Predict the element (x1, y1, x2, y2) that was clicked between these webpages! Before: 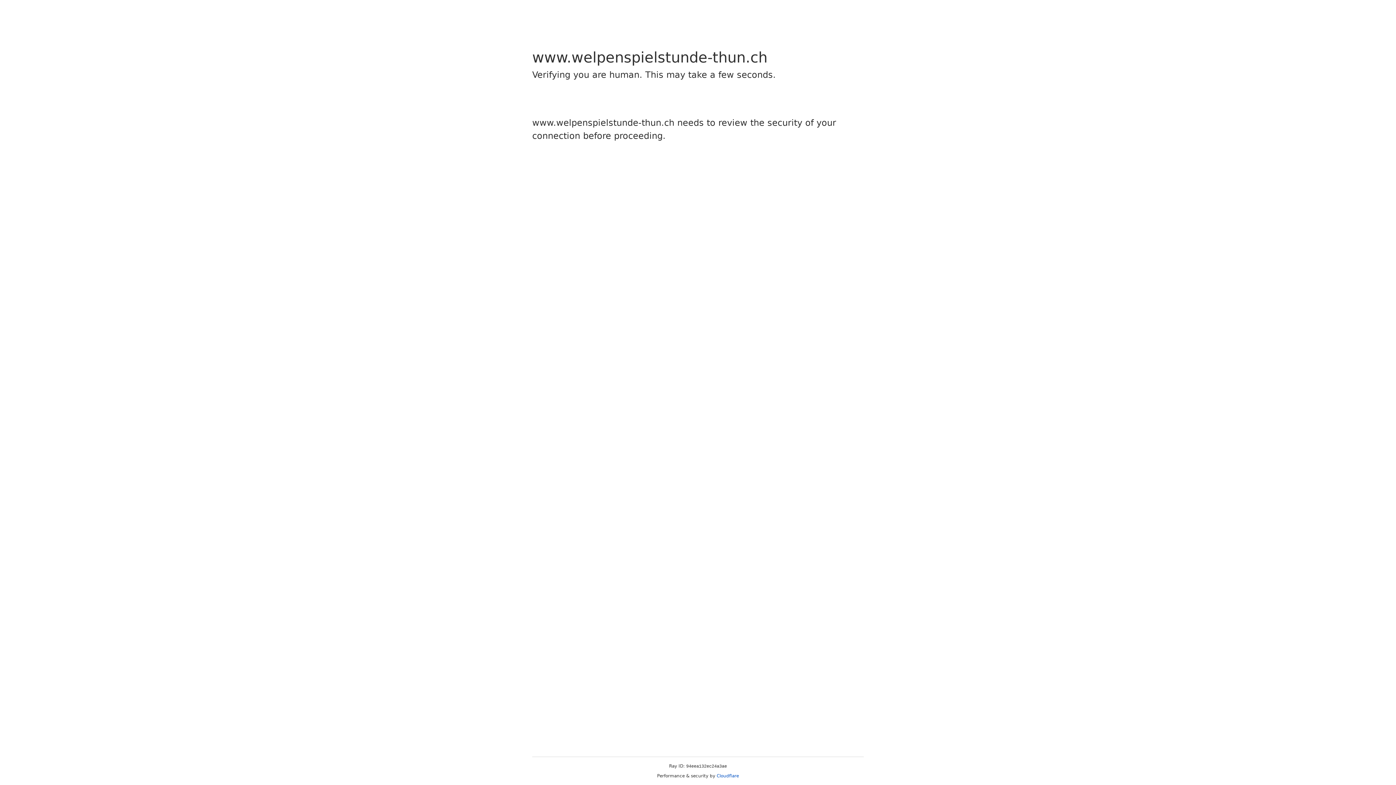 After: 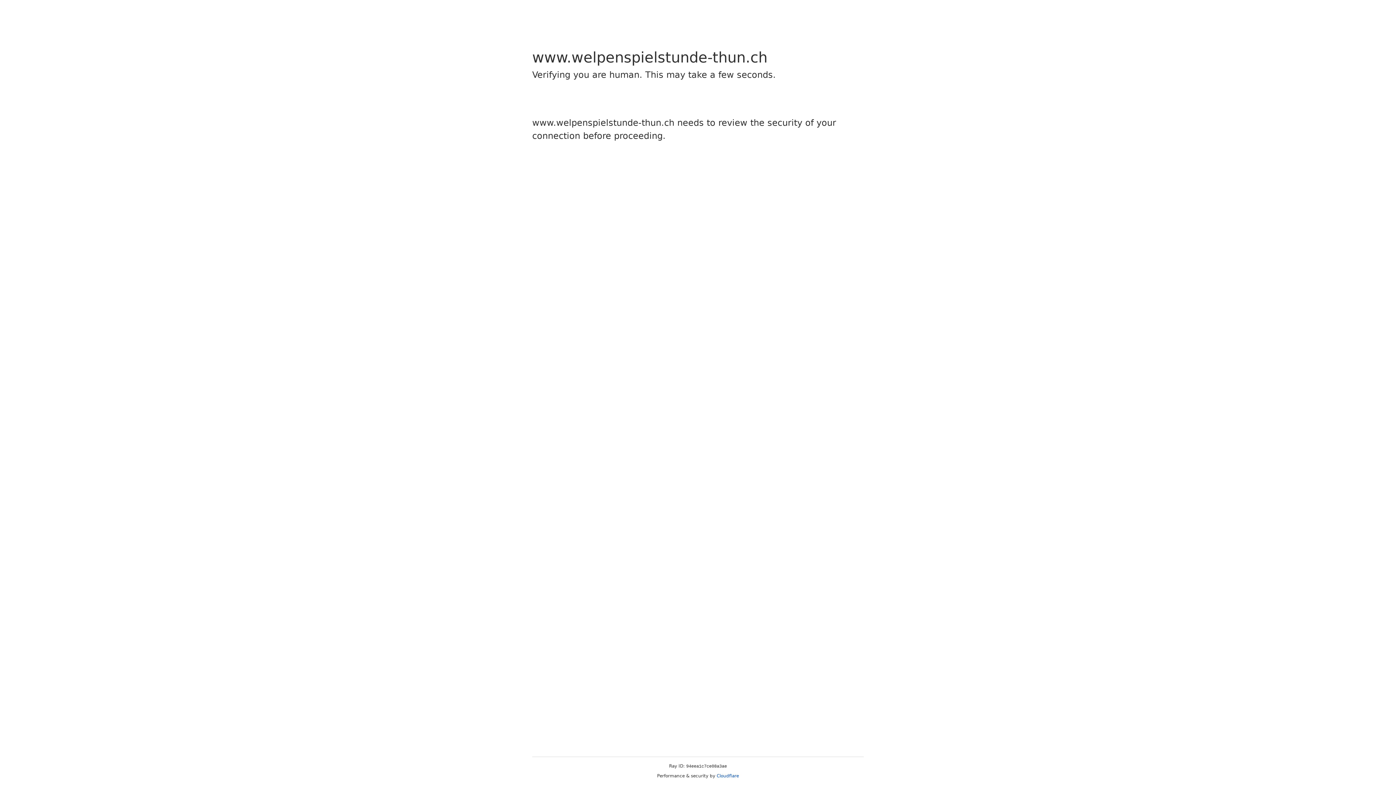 Action: bbox: (716, 773, 739, 778) label: Cloudflare